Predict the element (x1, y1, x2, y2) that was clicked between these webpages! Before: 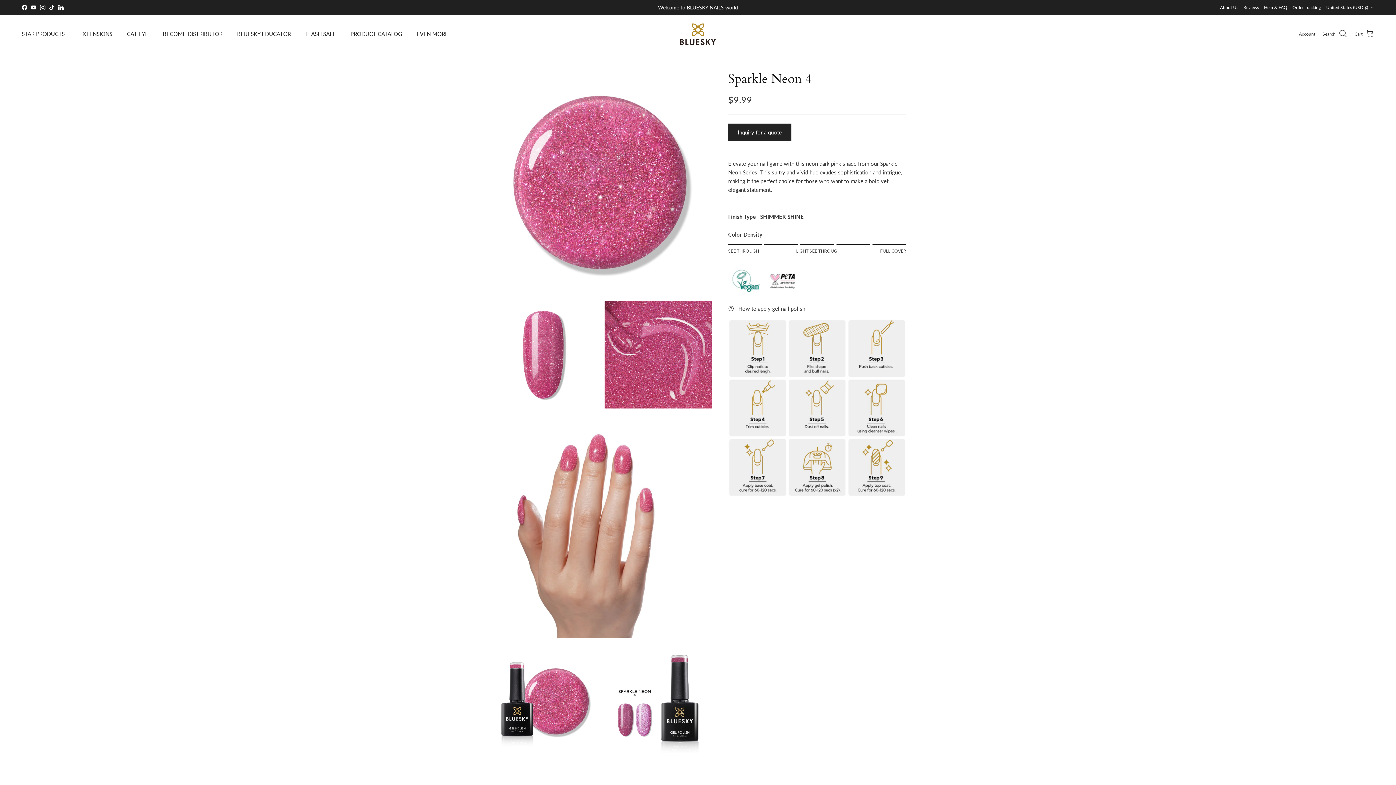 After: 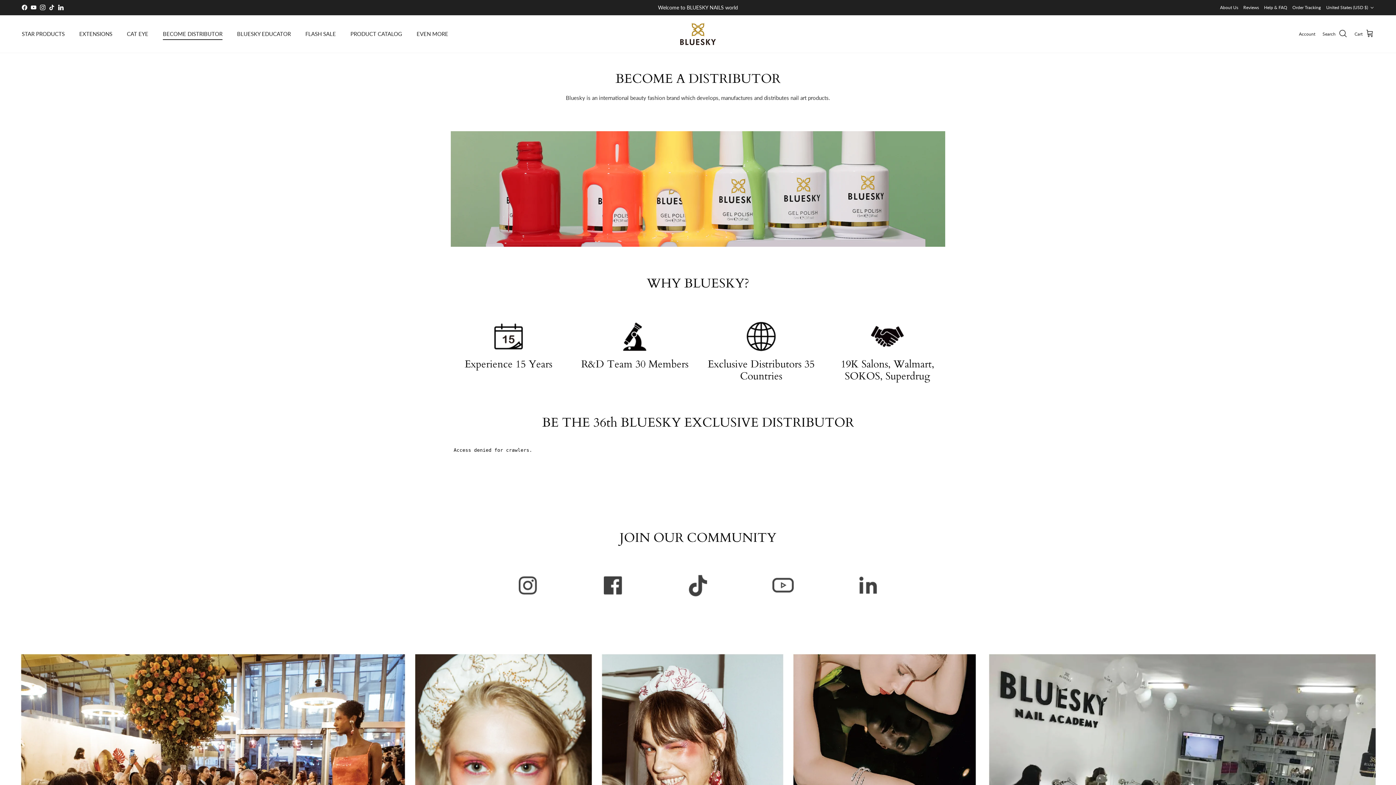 Action: bbox: (156, 21, 229, 45) label: BECOME DISTRIBUTOR